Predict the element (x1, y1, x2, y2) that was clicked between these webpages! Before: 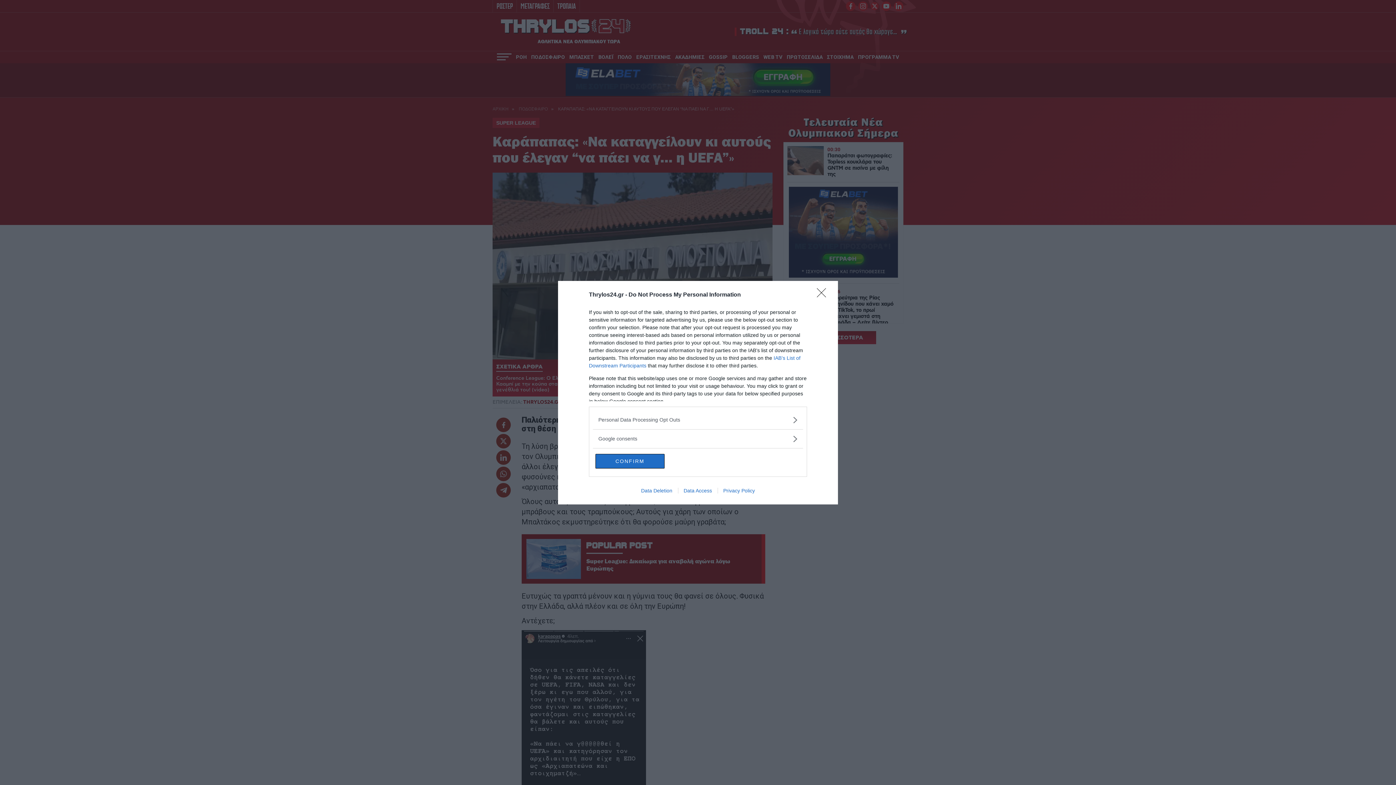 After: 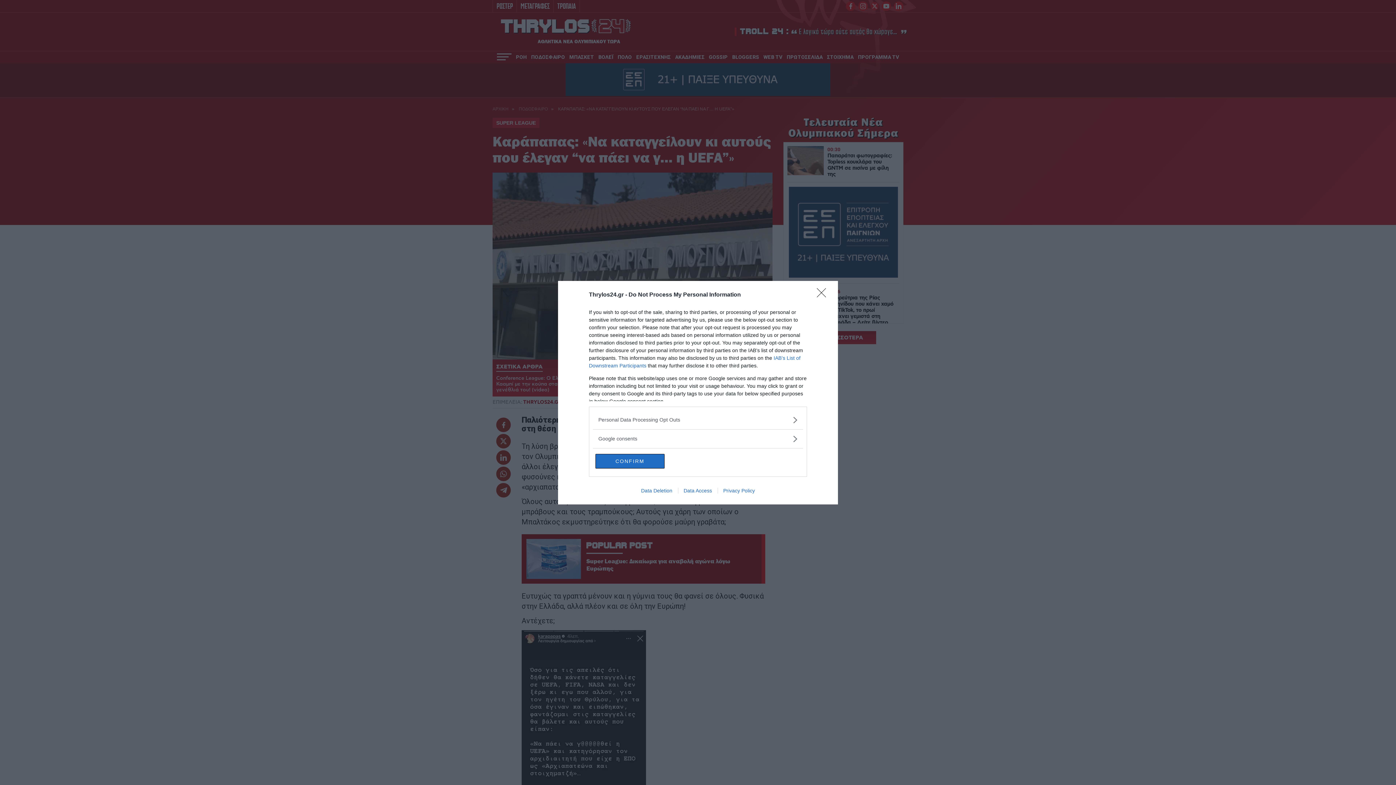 Action: label: Privacy Policy bbox: (717, 487, 760, 493)